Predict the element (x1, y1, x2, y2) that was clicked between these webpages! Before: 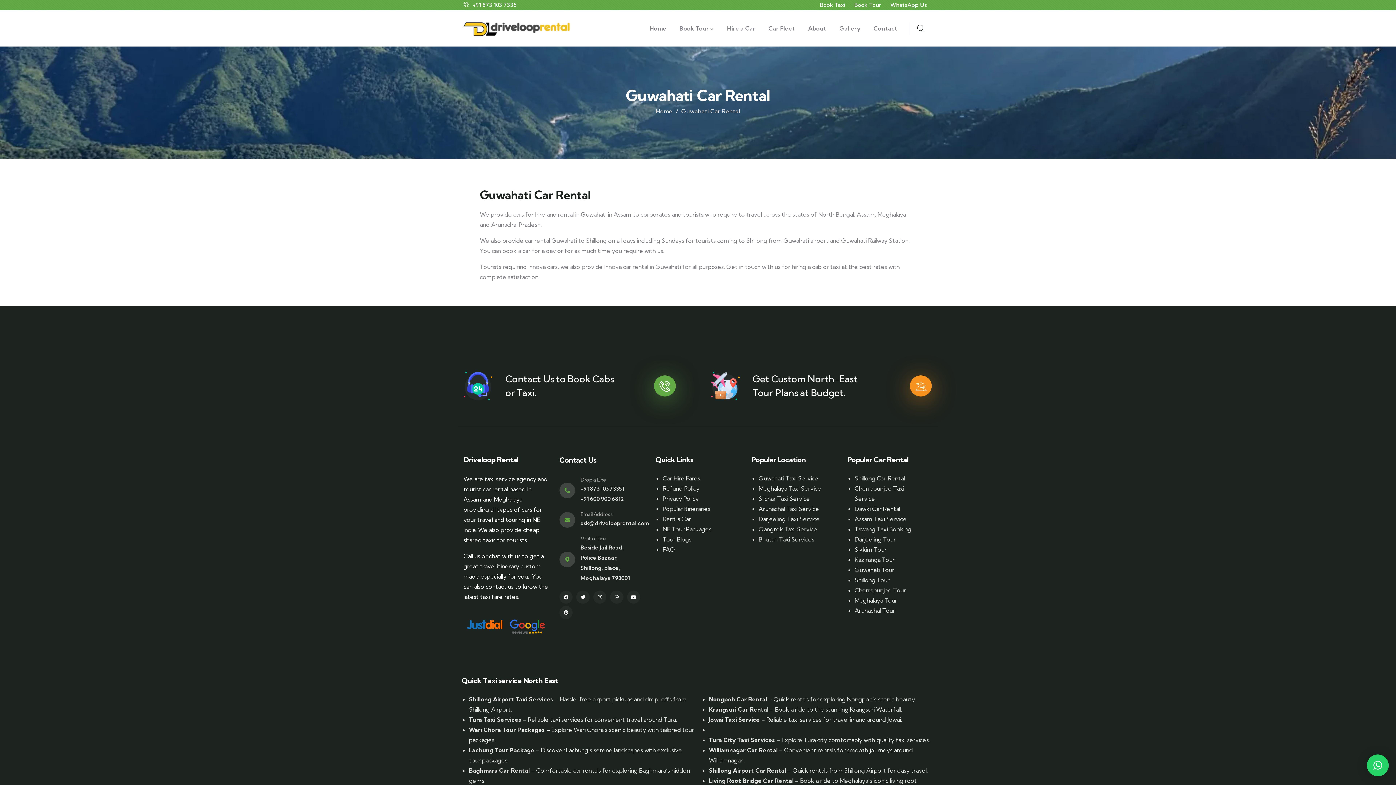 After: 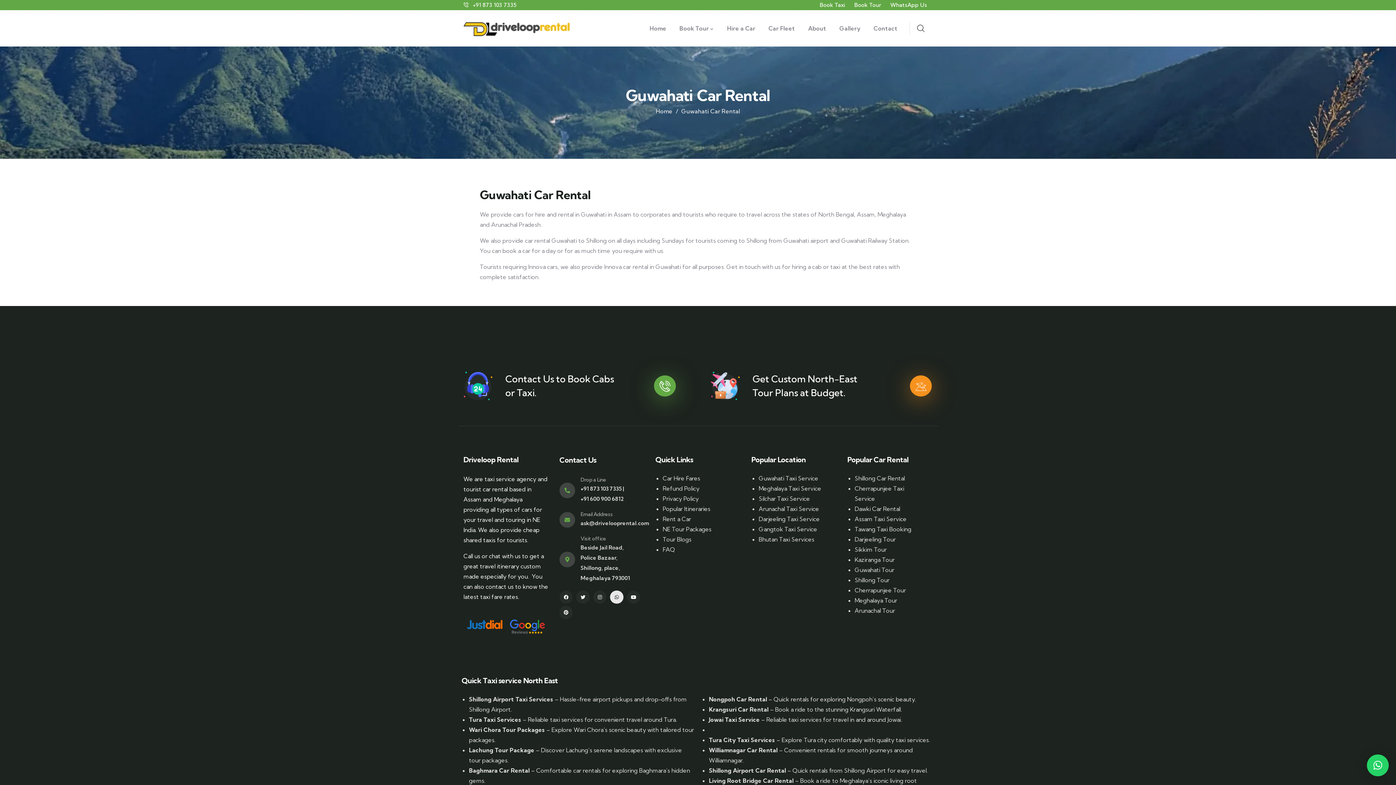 Action: label: Whatsapp bbox: (610, 590, 623, 604)